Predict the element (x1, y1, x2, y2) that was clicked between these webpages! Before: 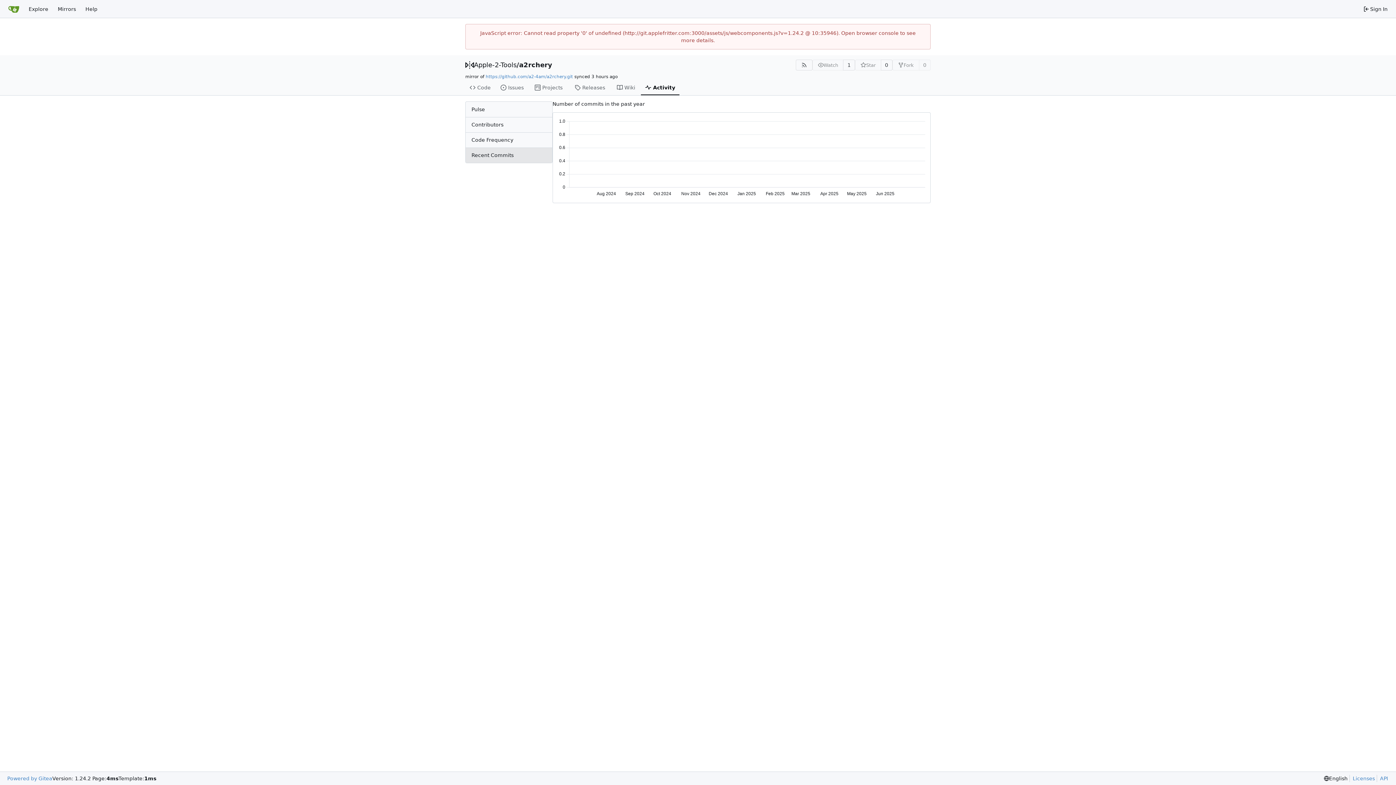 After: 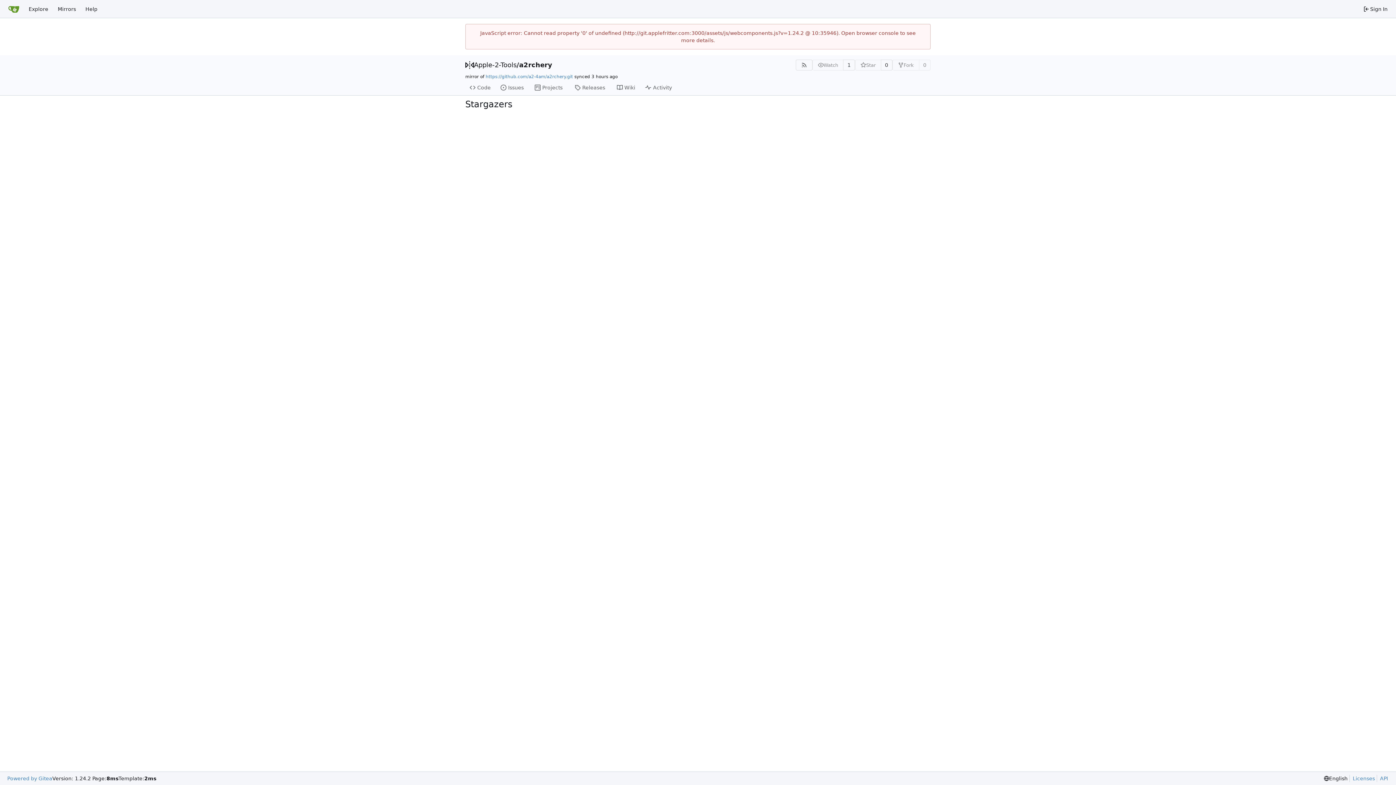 Action: label: 0 bbox: (880, 59, 892, 70)